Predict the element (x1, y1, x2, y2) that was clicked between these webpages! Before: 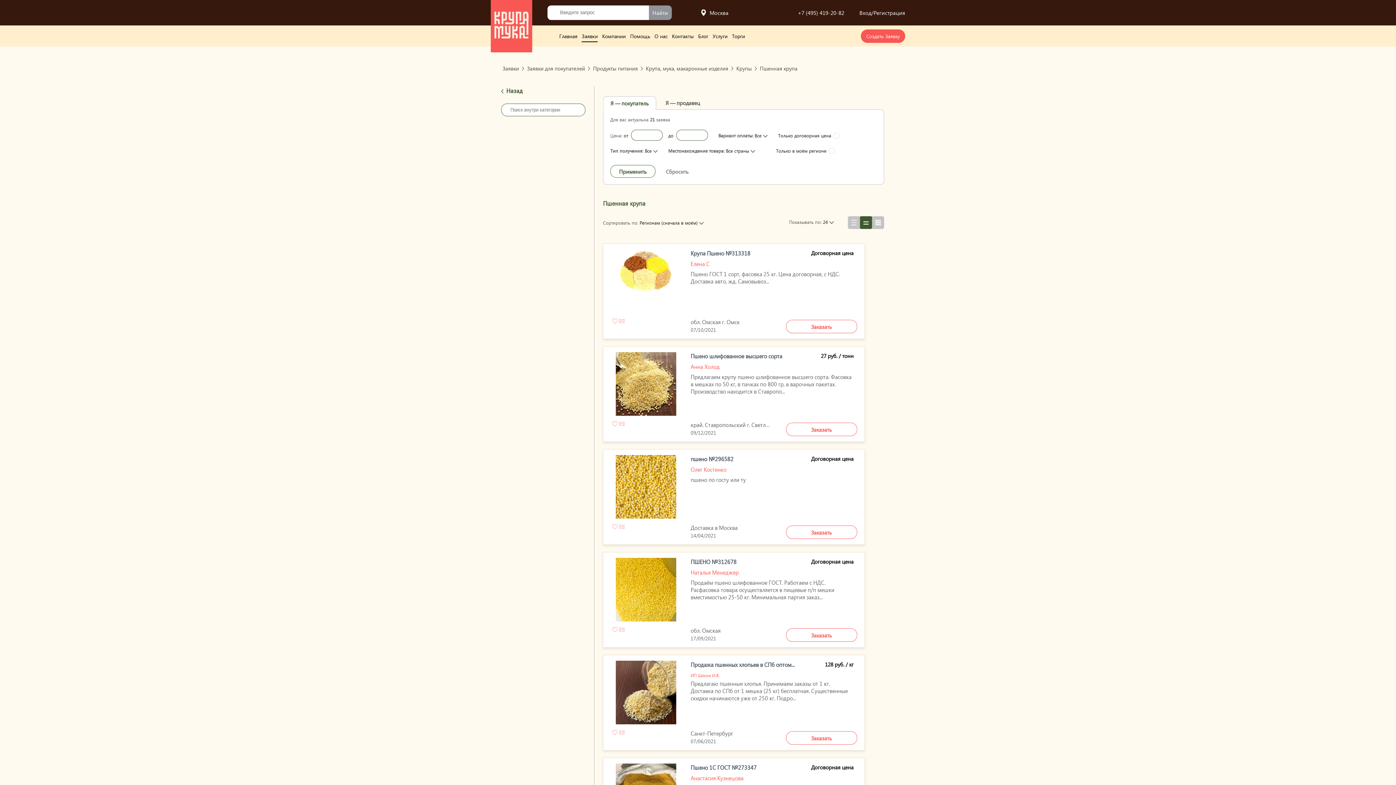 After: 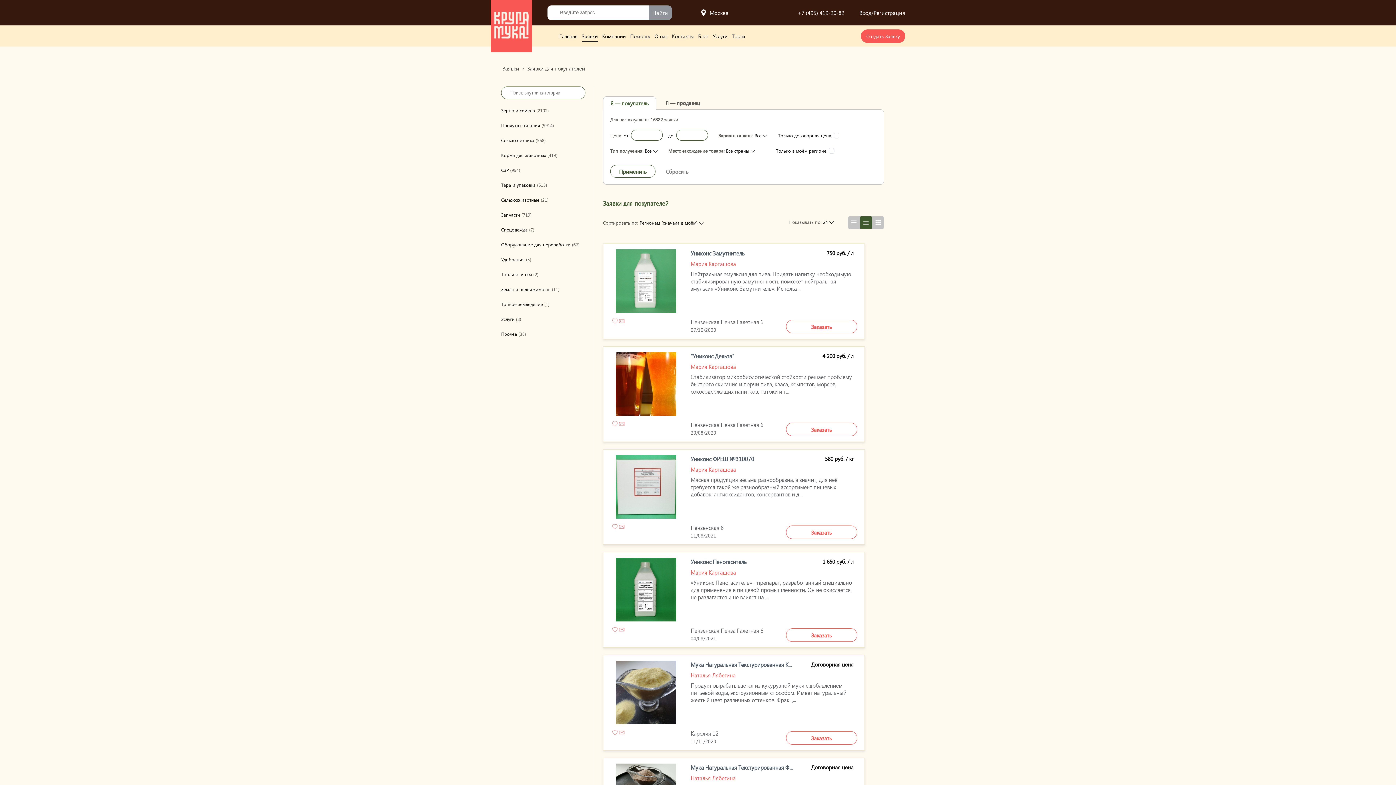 Action: bbox: (581, 32, 597, 42) label: Заявки